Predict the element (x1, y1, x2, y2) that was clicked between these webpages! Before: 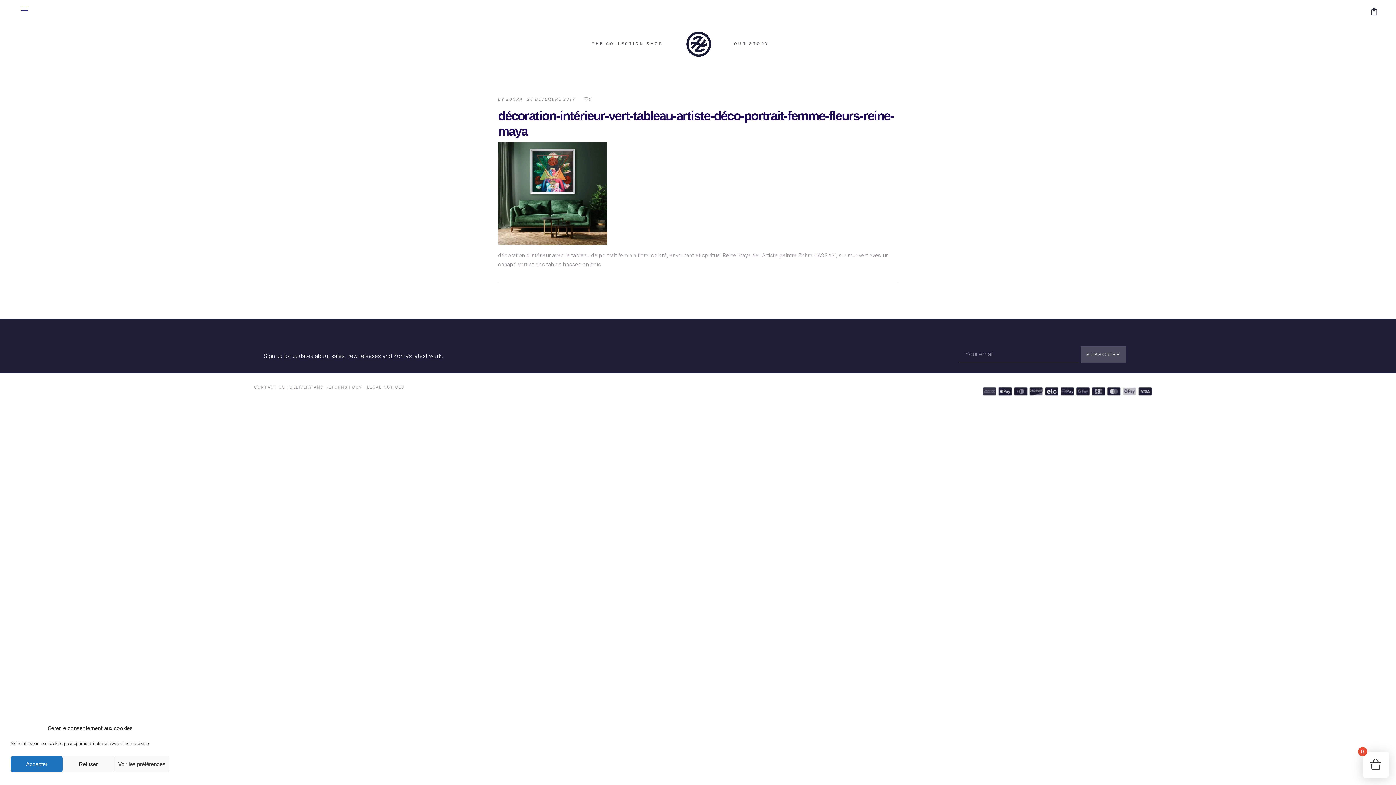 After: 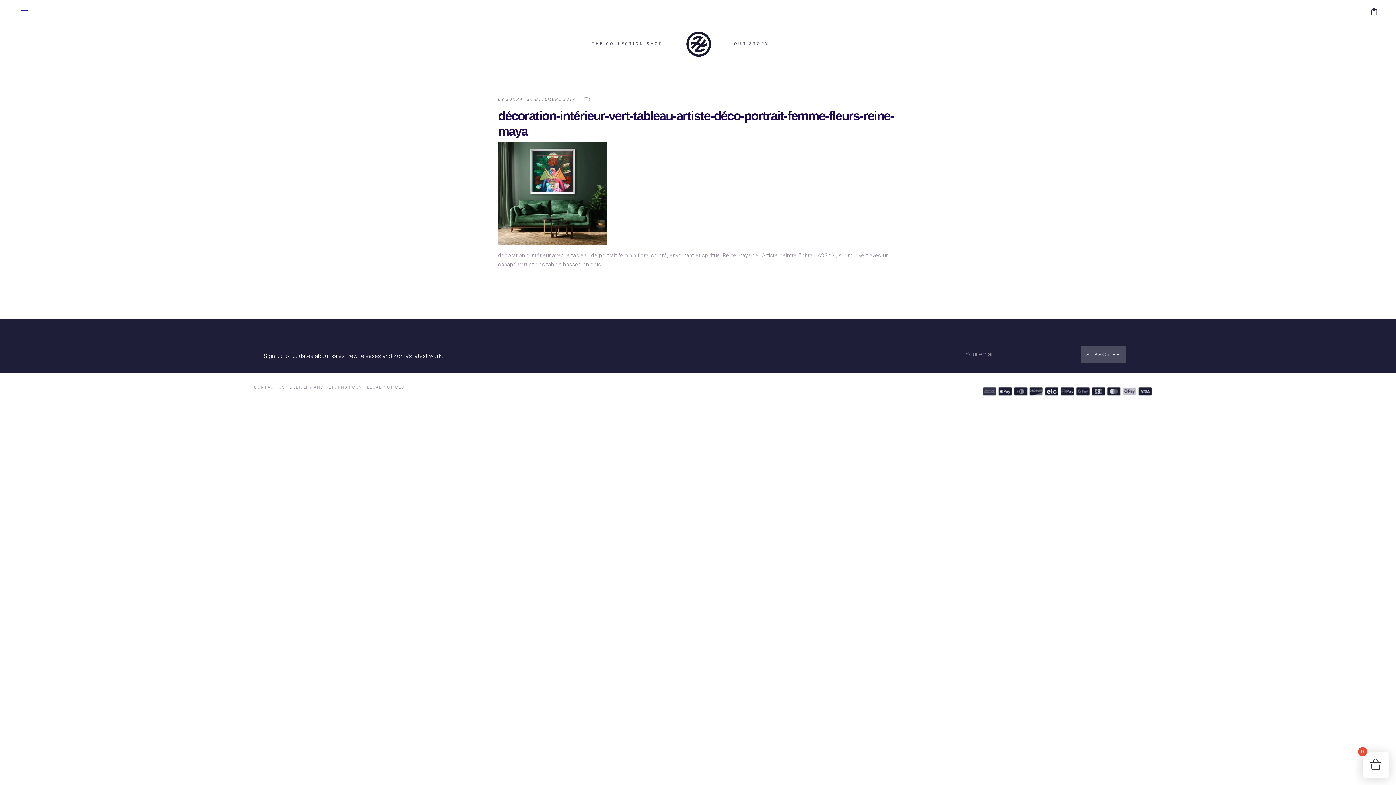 Action: label: Accepter bbox: (10, 756, 62, 772)